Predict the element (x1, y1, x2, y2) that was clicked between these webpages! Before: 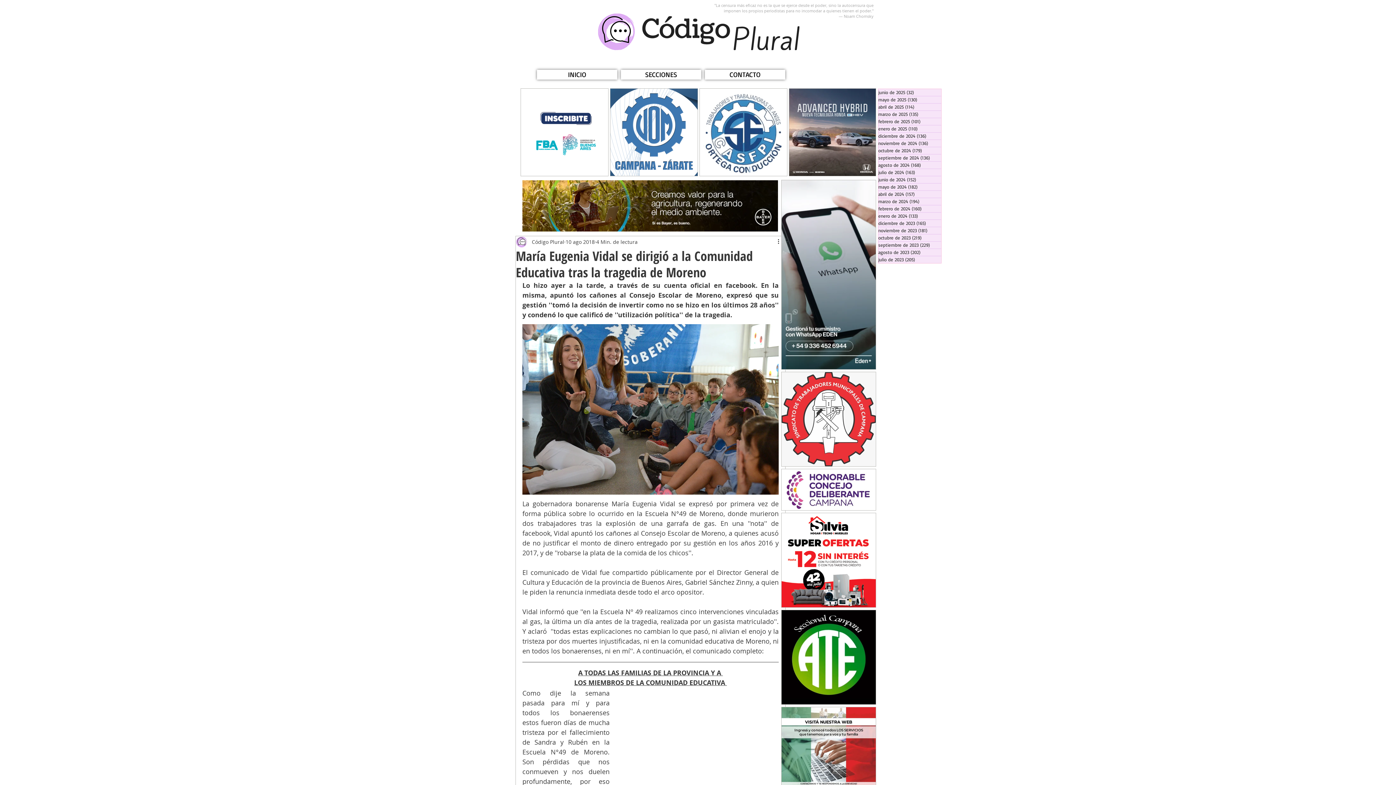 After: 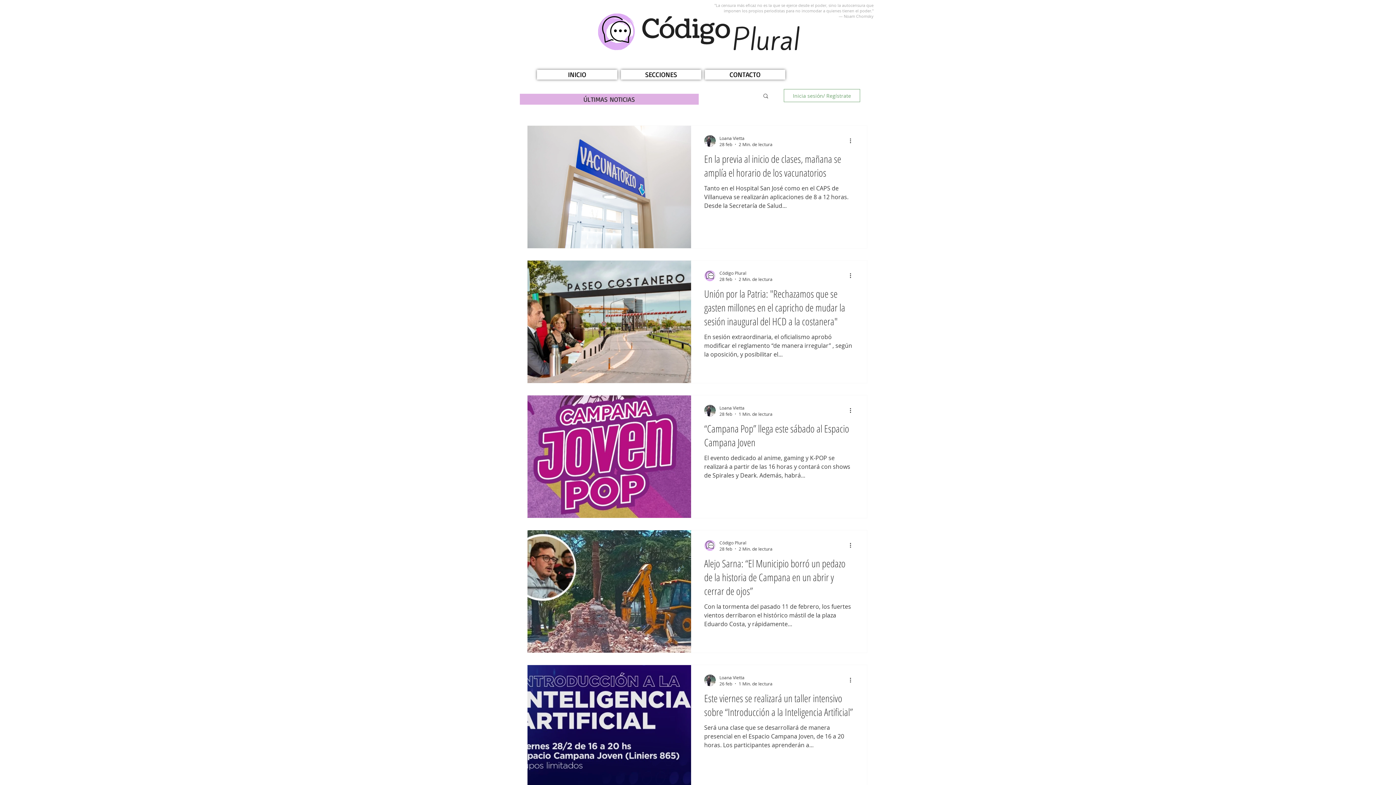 Action: label: febrero de 2025 (101)
101 entradas bbox: (878, 118, 941, 125)